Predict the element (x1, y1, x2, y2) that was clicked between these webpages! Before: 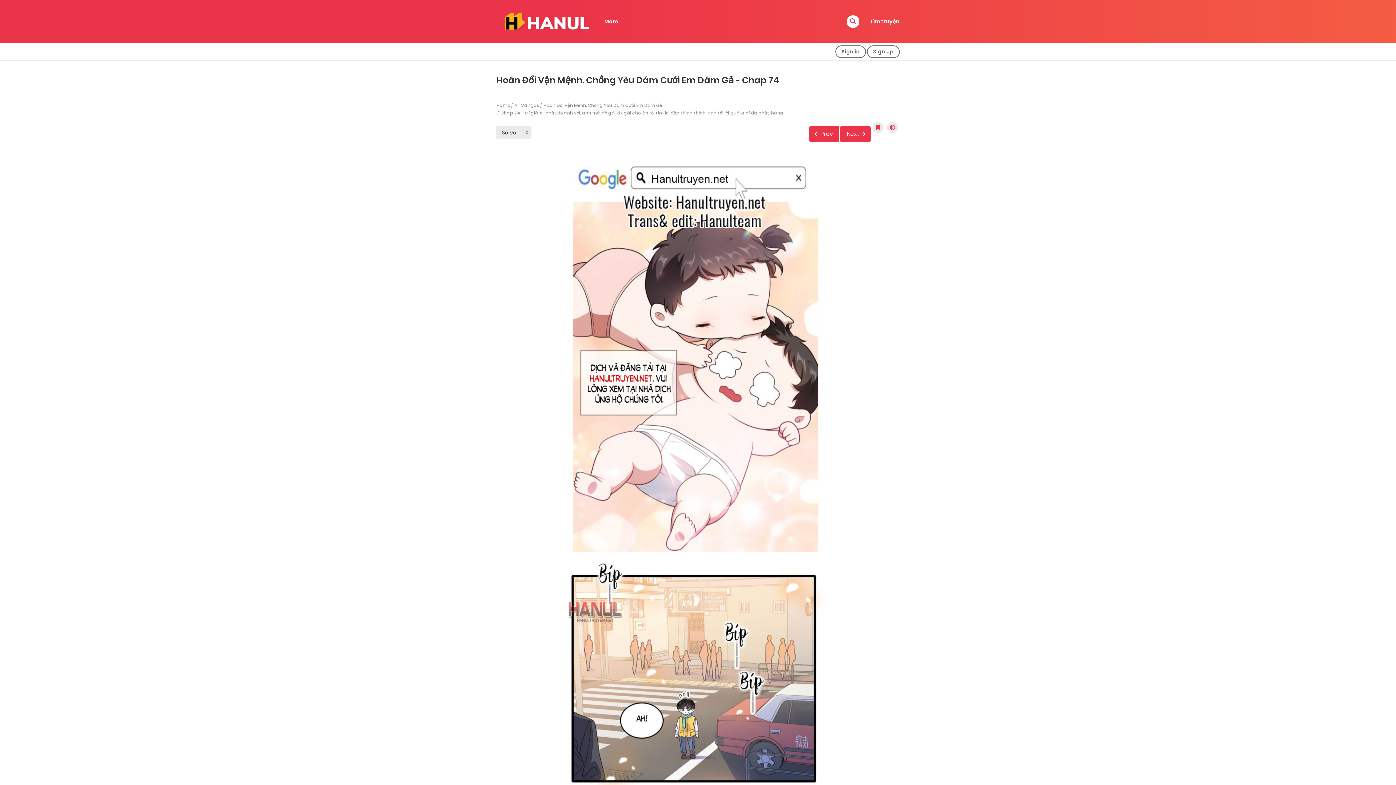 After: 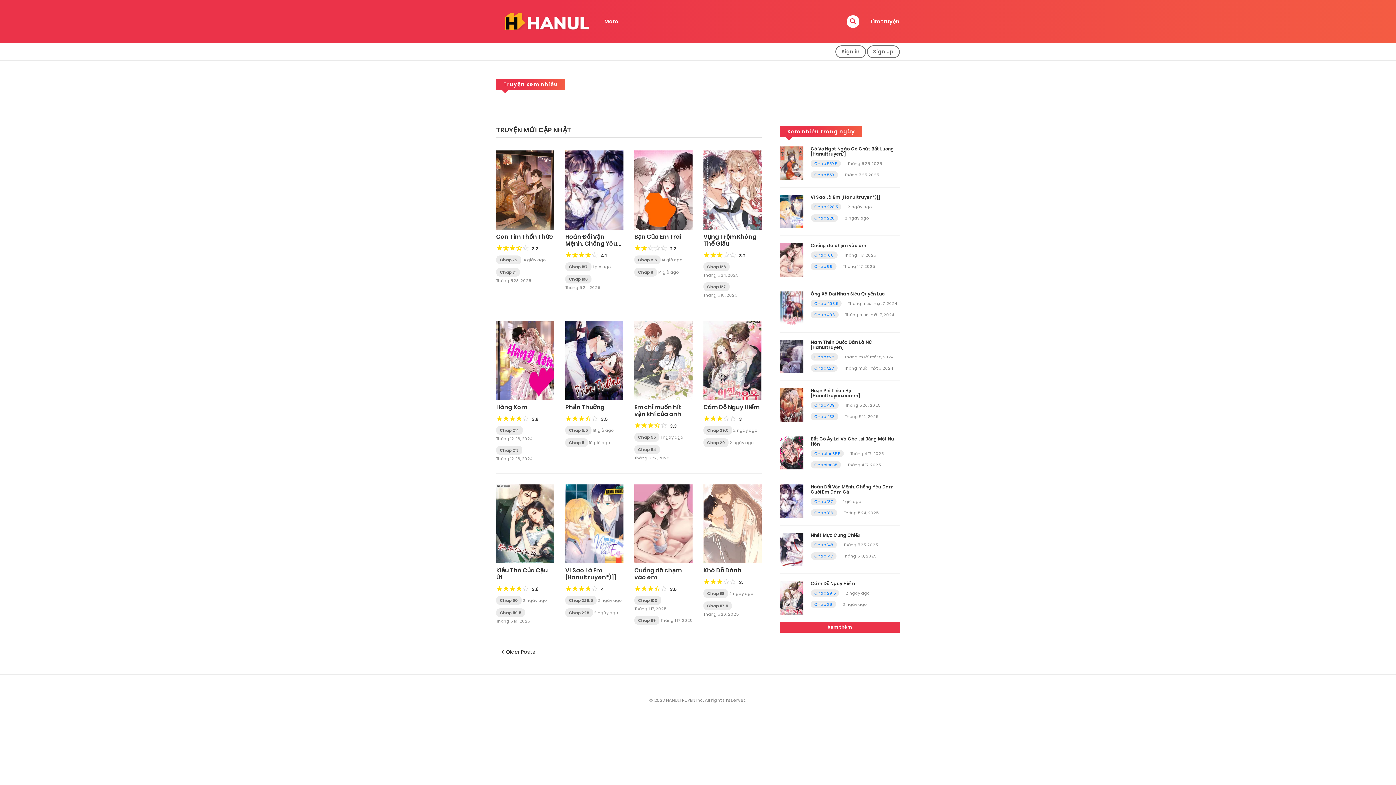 Action: label: Home bbox: (496, 102, 510, 108)